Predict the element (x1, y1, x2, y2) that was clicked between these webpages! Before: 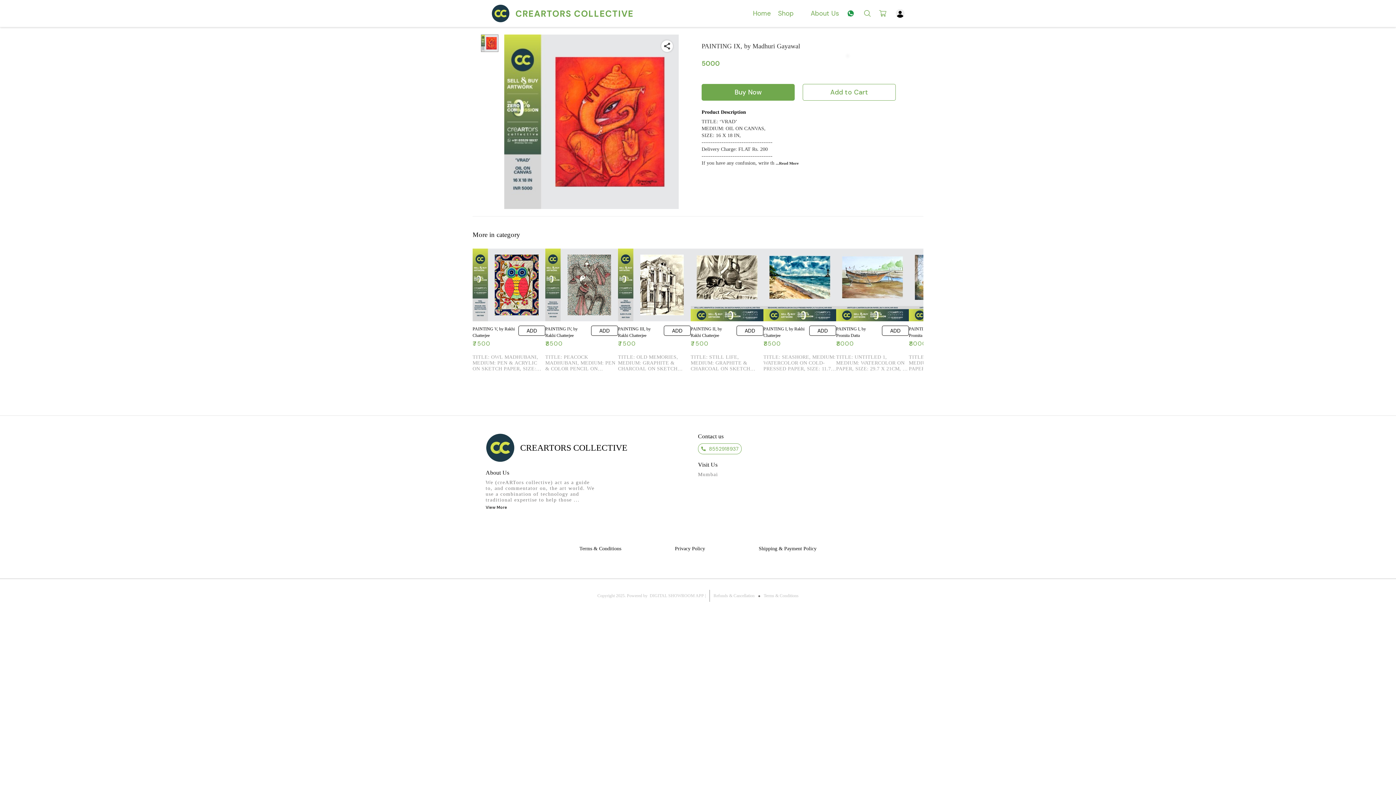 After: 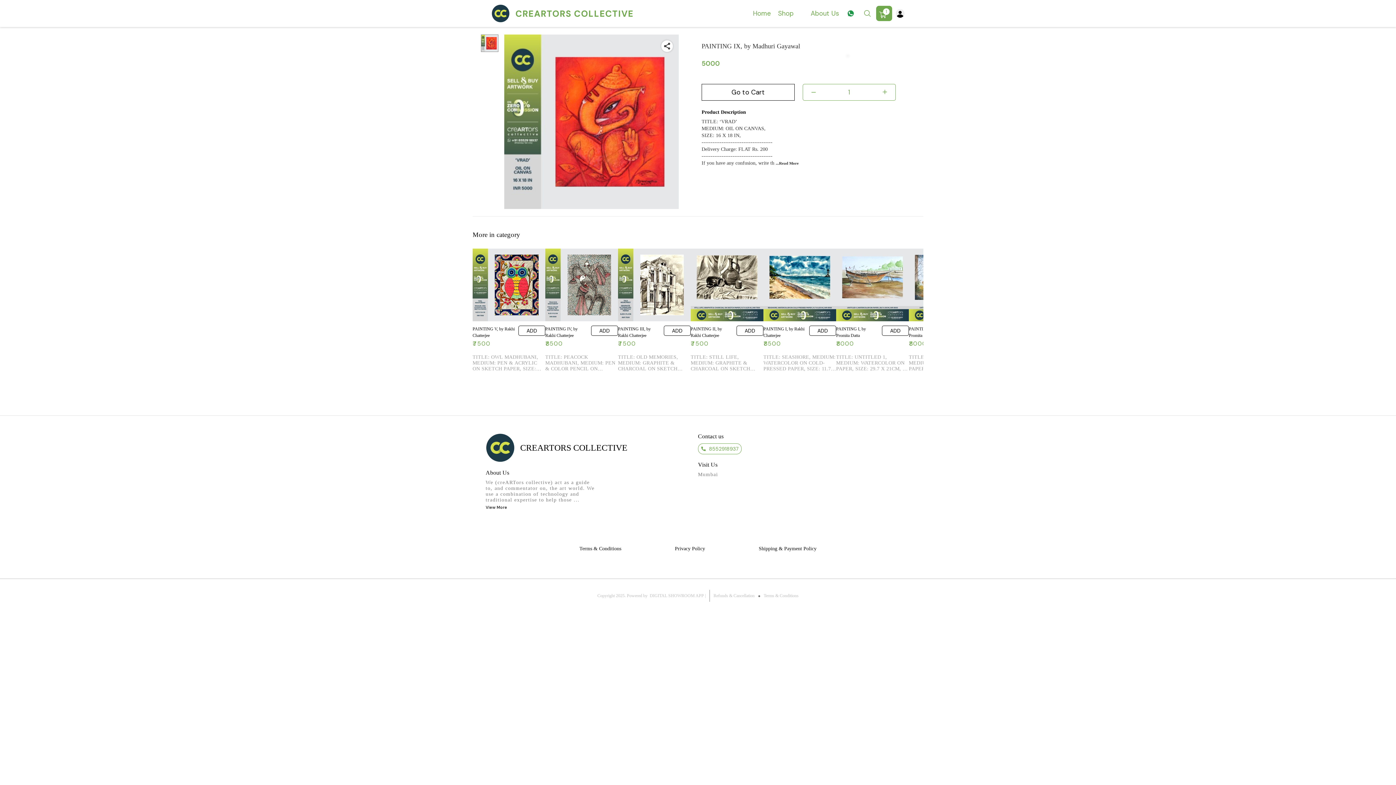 Action: label: Add to Cart bbox: (802, 84, 896, 100)